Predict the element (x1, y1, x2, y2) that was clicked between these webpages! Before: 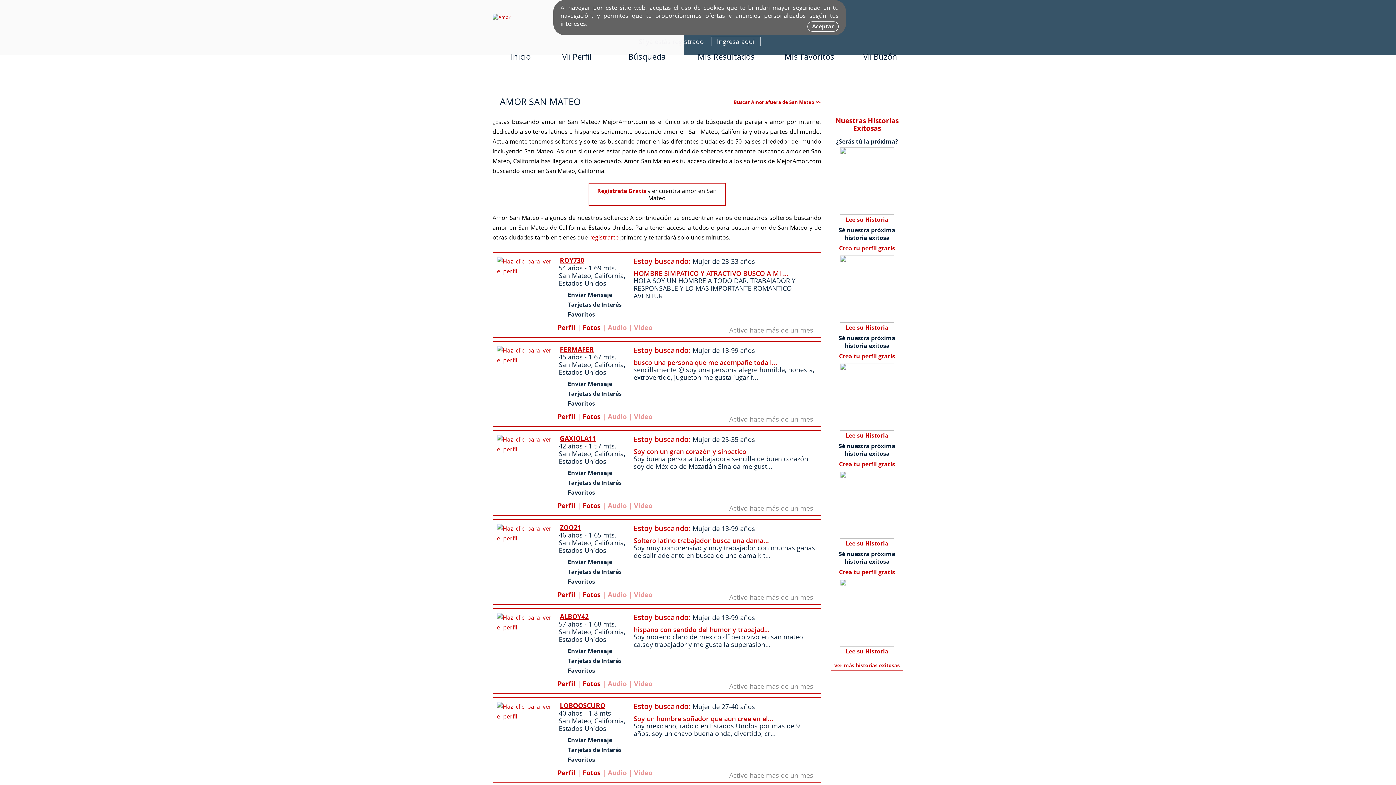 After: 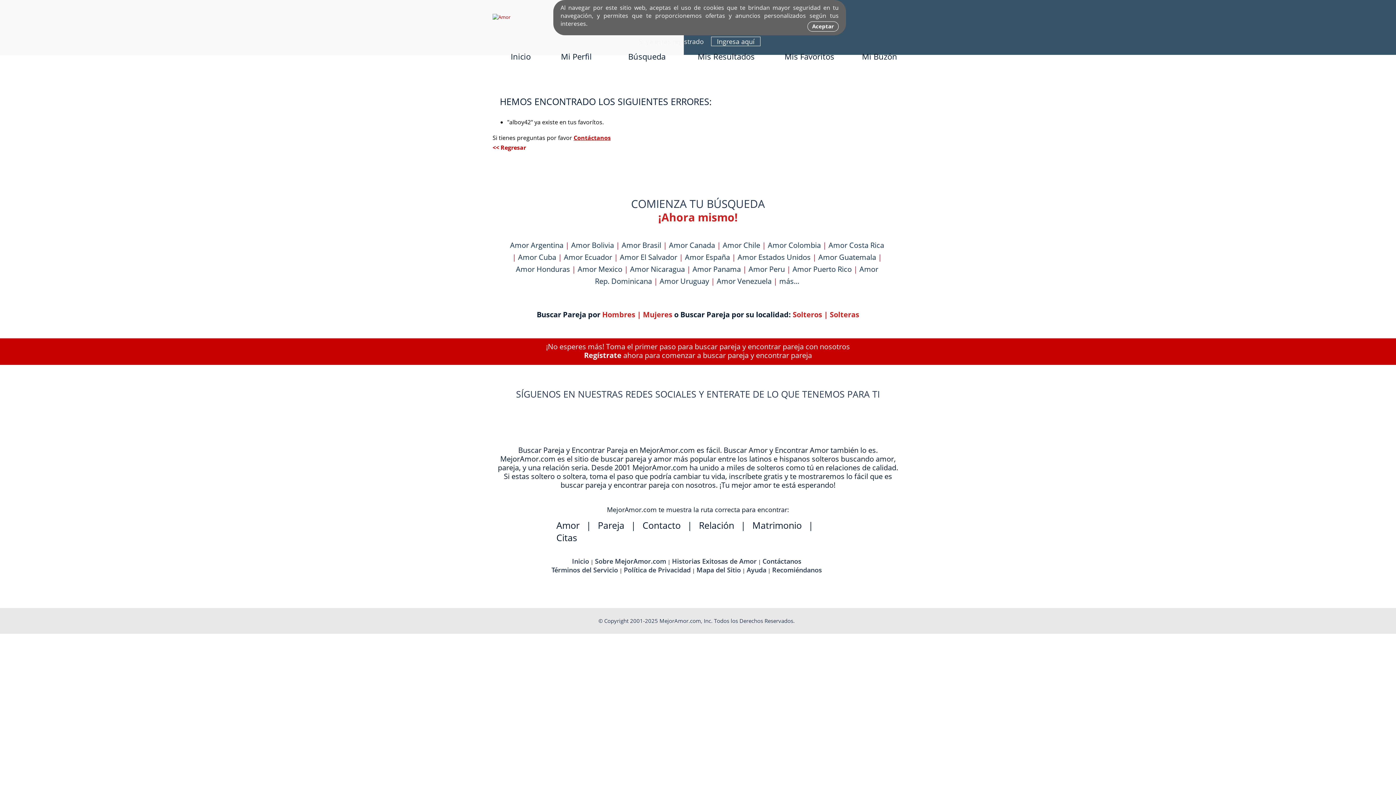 Action: label: Favoritos bbox: (558, 666, 595, 674)